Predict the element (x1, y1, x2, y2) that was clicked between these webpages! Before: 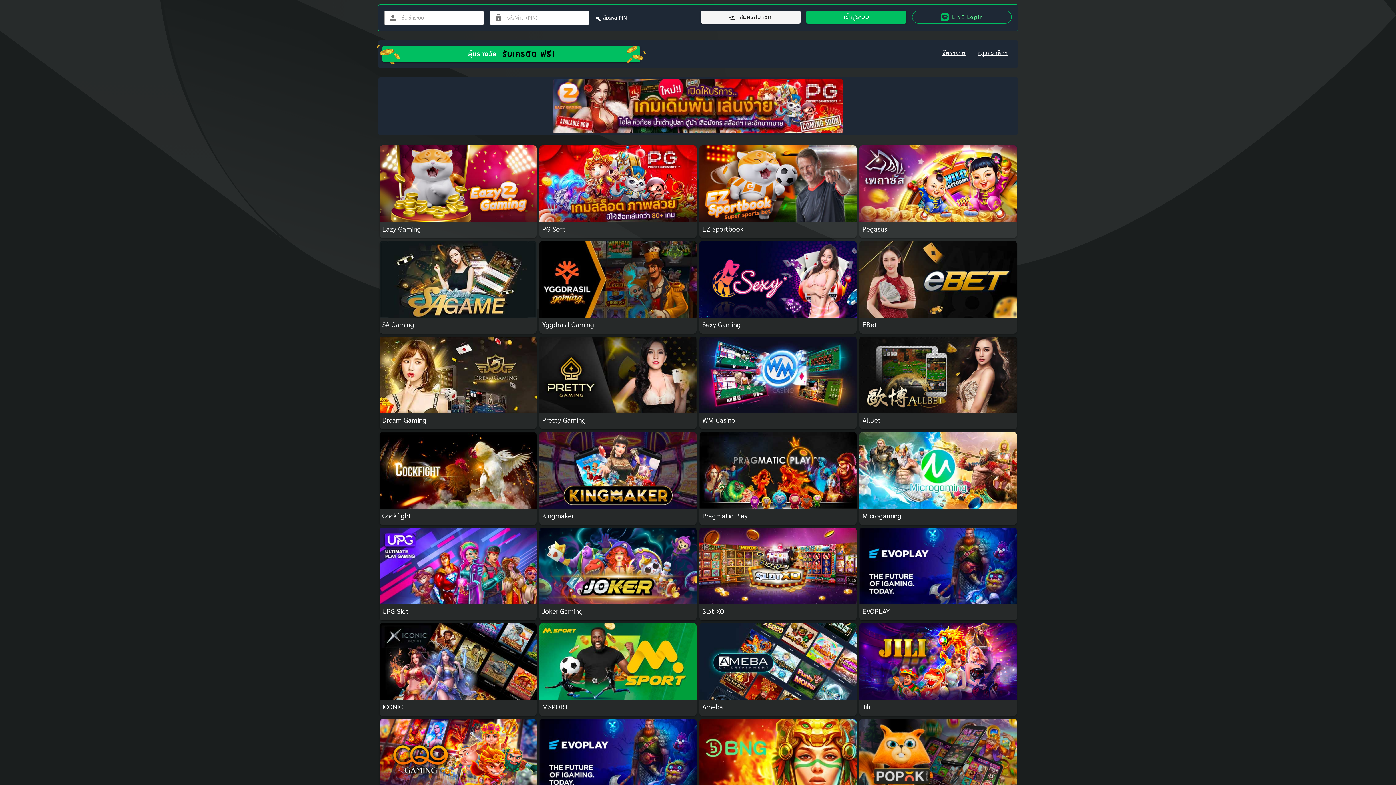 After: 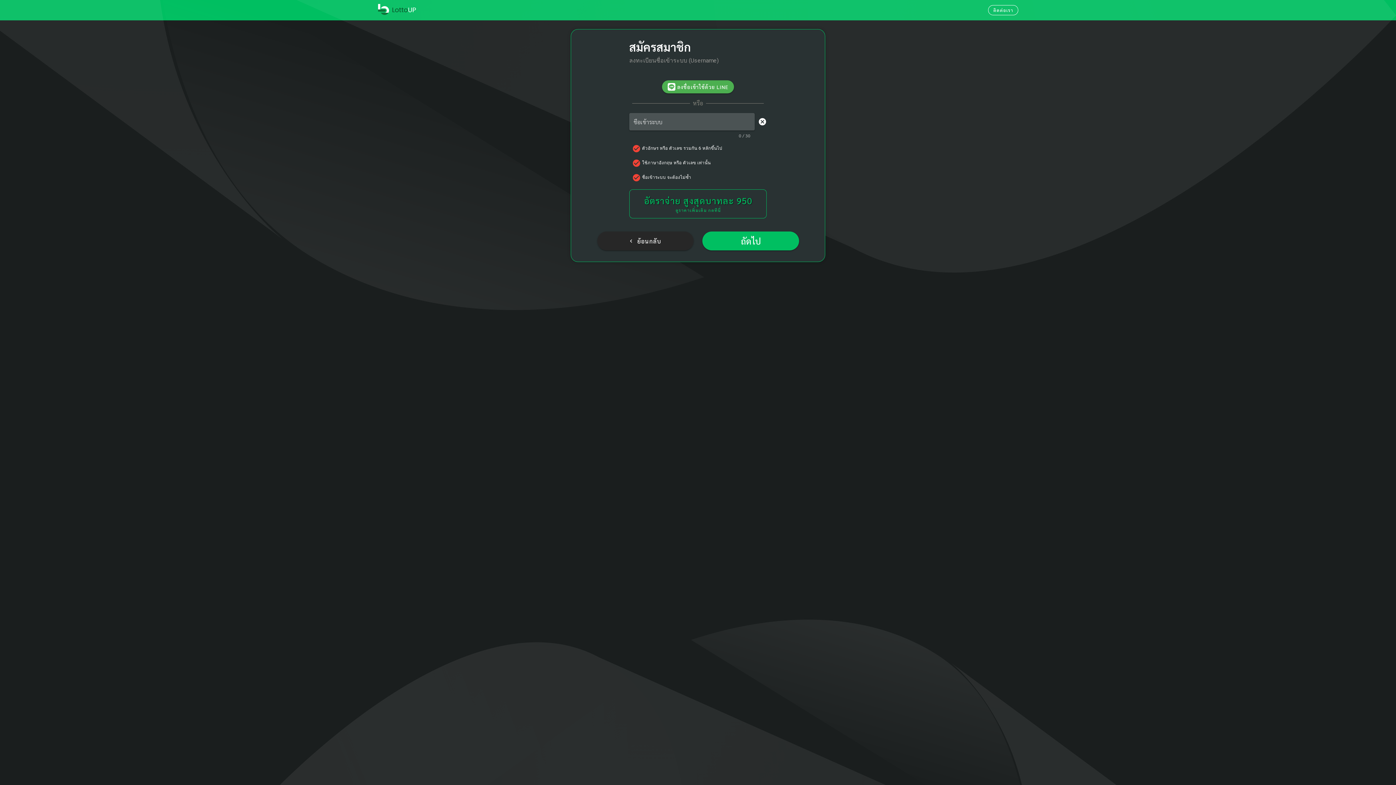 Action: label: สมัครสมาชิก bbox: (701, 10, 800, 23)